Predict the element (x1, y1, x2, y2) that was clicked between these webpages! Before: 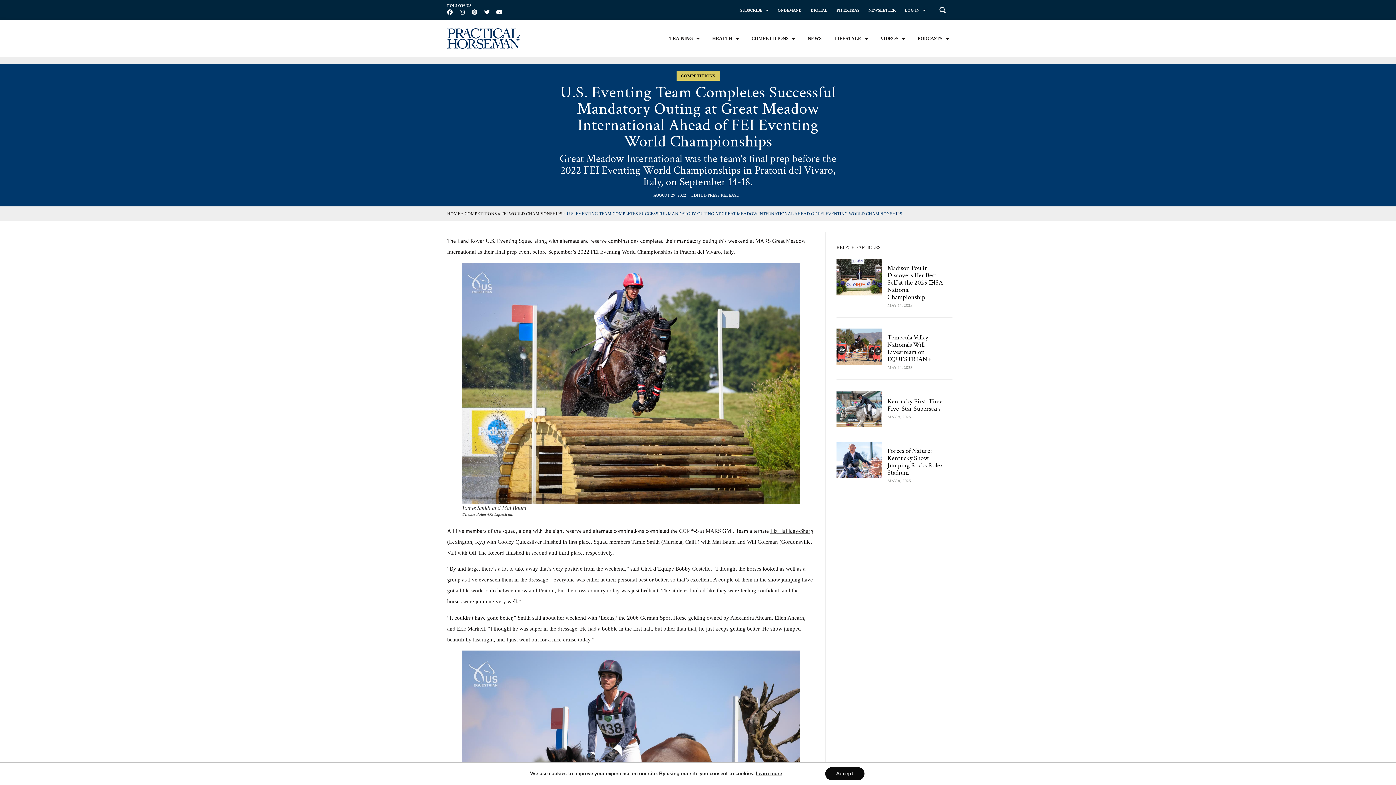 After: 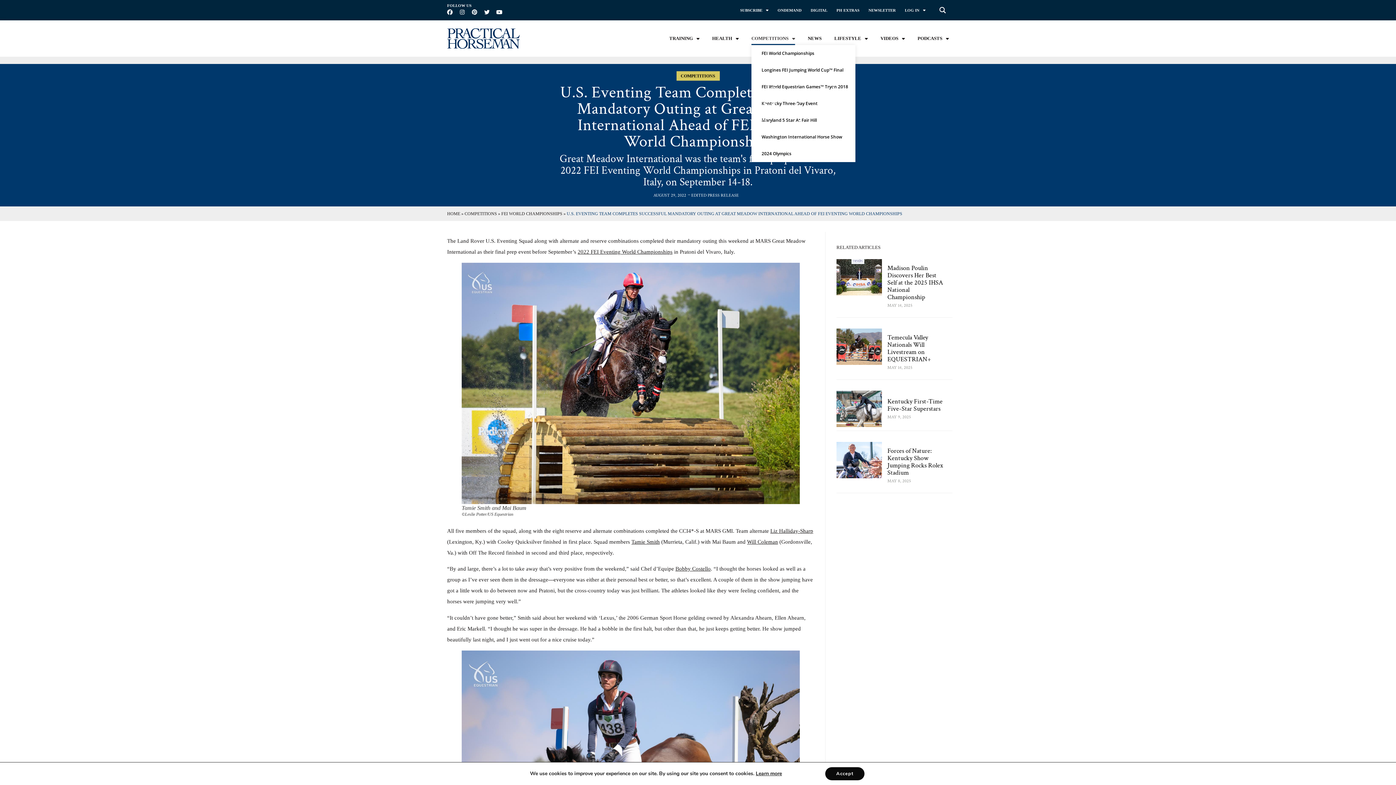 Action: label: COMPETITIONS bbox: (751, 32, 795, 45)